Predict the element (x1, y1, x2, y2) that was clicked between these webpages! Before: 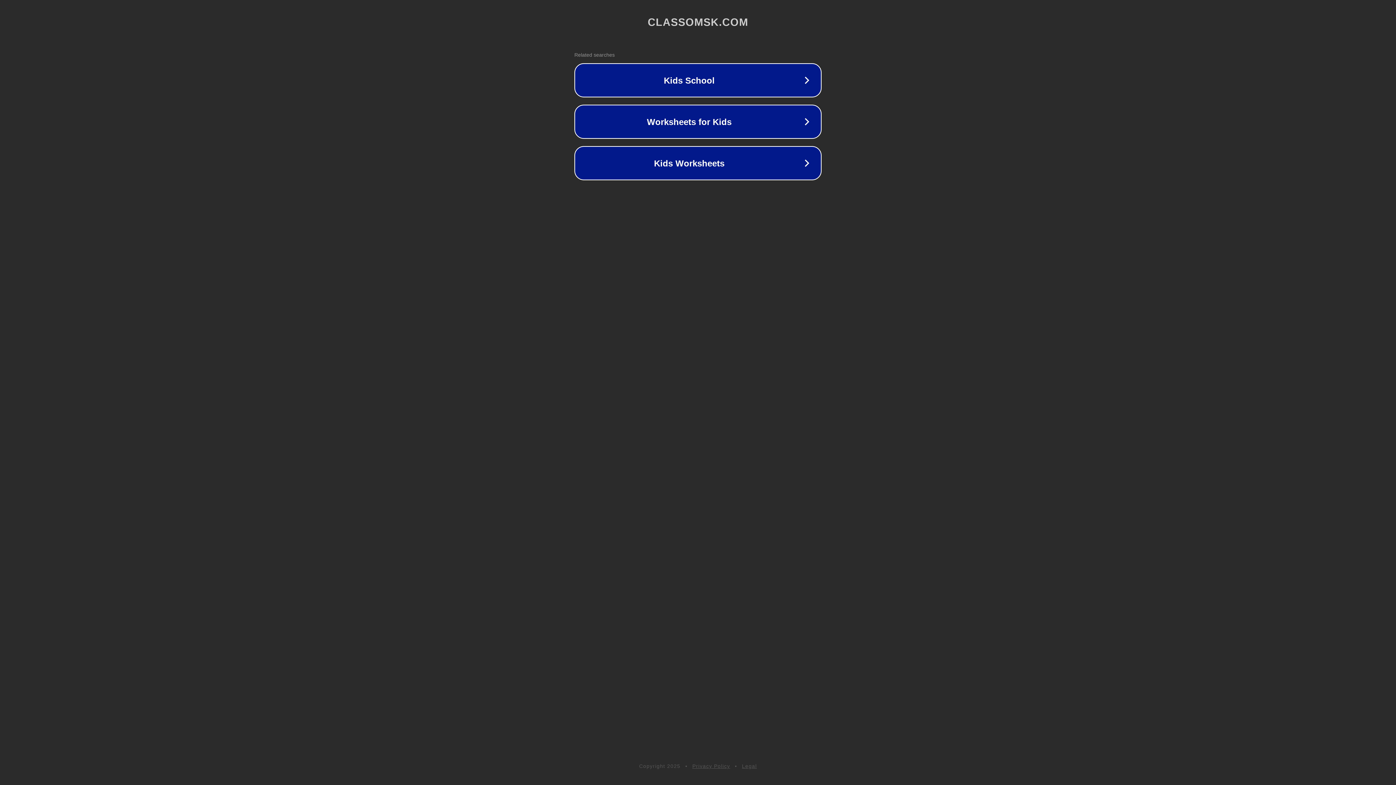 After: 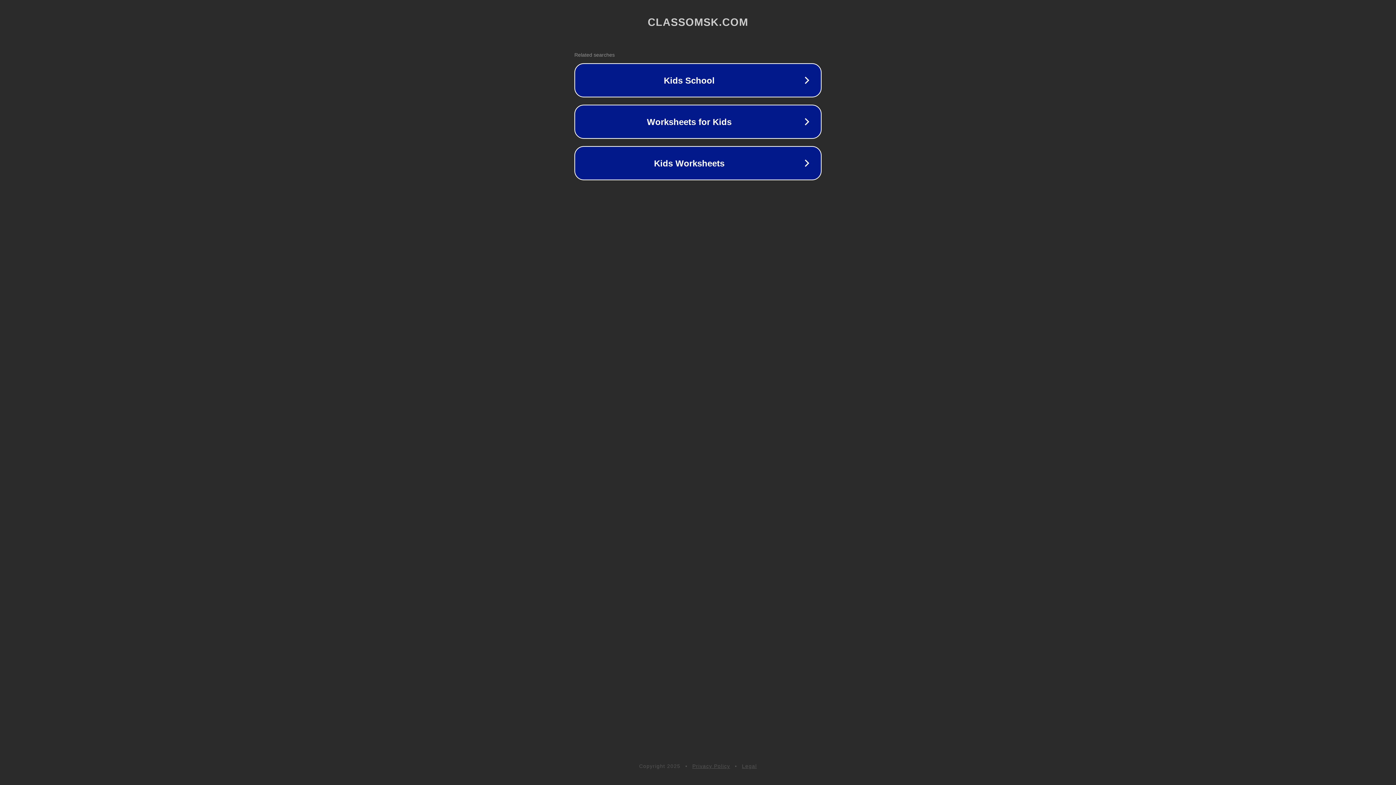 Action: bbox: (692, 763, 730, 769) label: Privacy Policy